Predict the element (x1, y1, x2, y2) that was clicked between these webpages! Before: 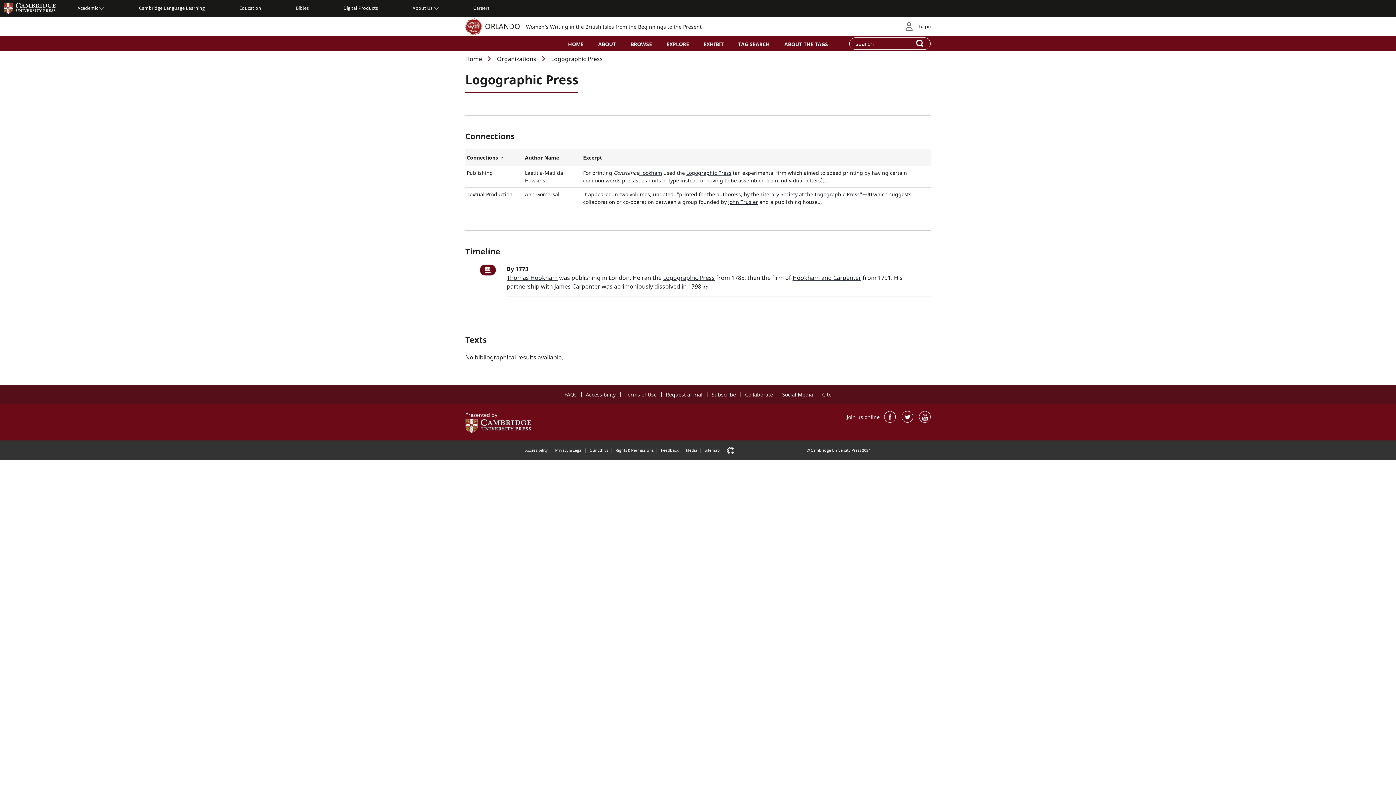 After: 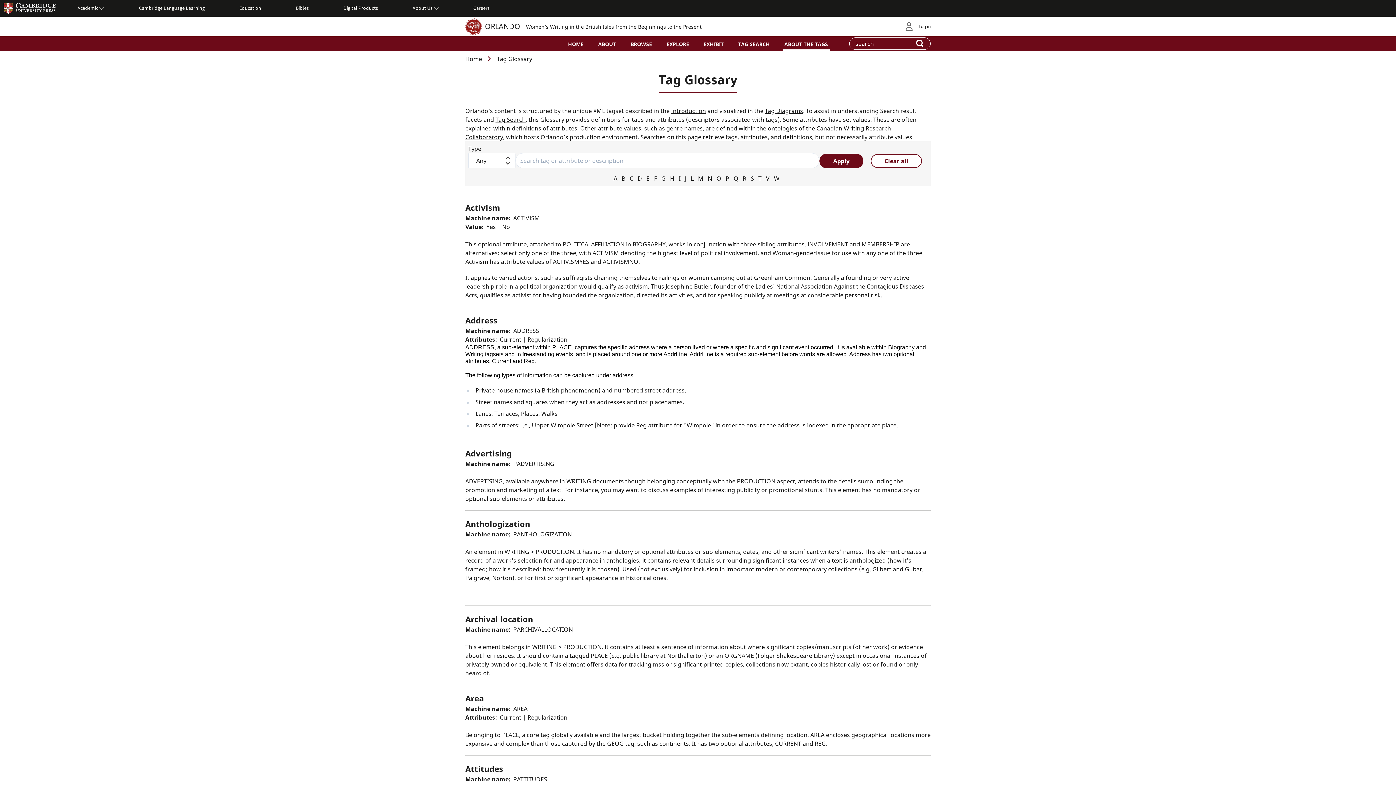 Action: label: ABOUT THE TAGS bbox: (783, 36, 829, 50)